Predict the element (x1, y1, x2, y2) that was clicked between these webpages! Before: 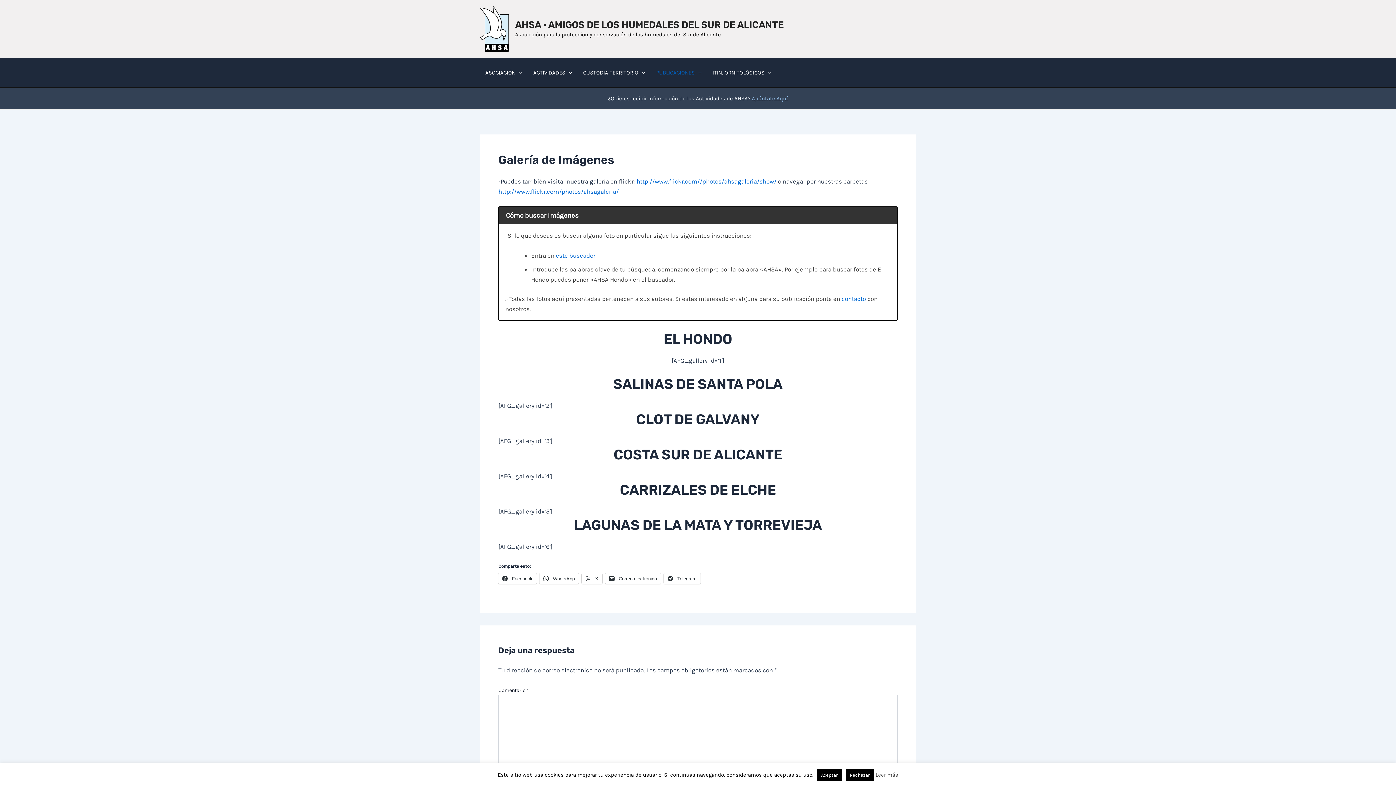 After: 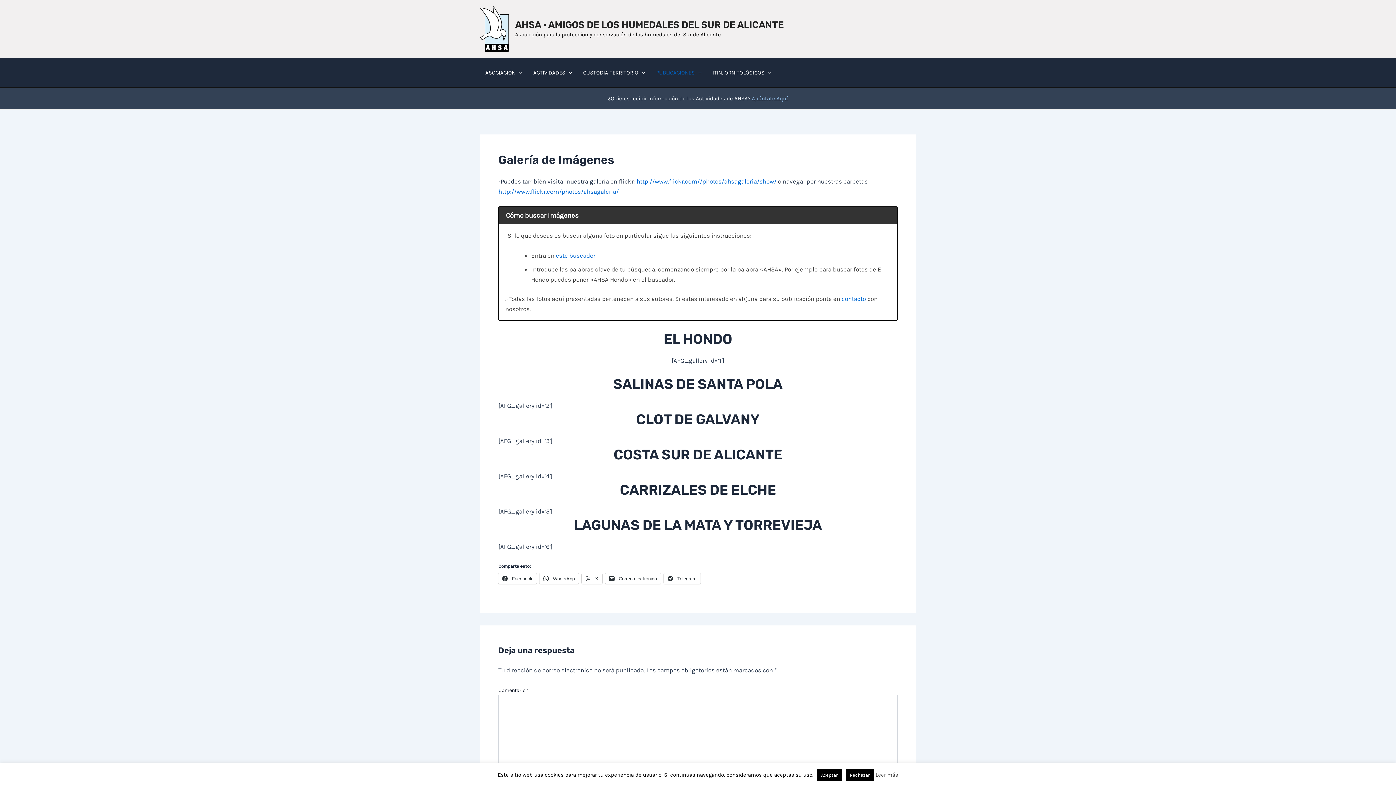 Action: bbox: (875, 772, 898, 778) label: Leer más